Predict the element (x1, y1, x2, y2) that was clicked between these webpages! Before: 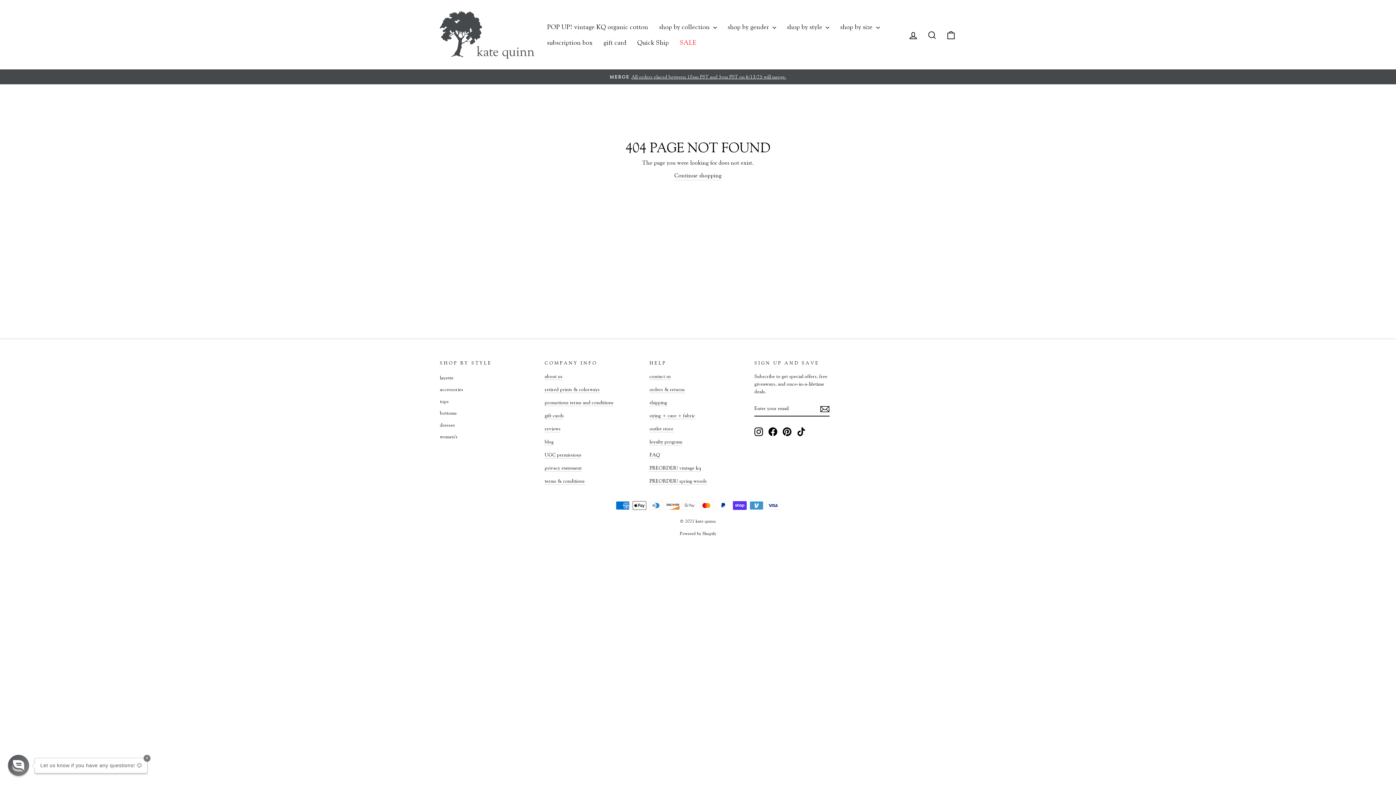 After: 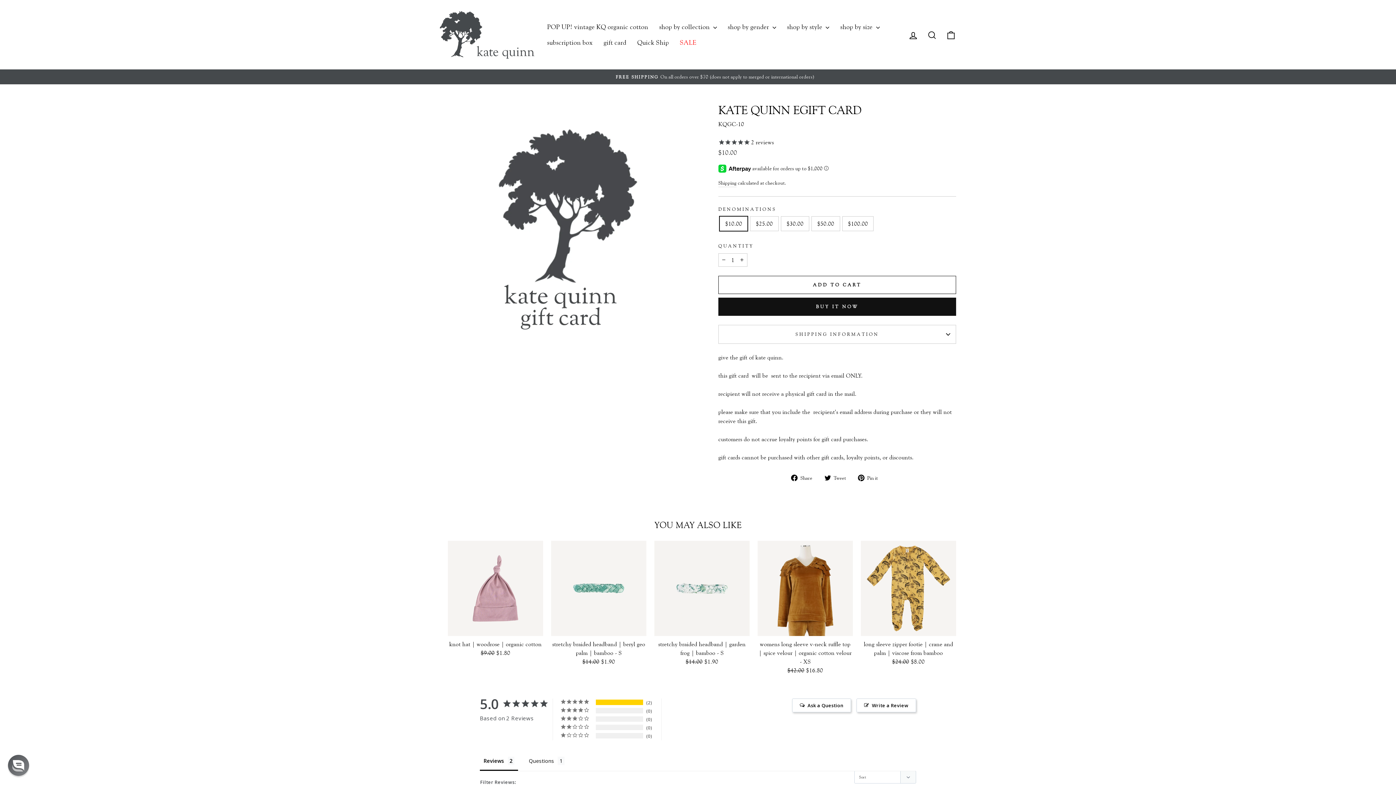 Action: bbox: (598, 34, 632, 50) label: gift card